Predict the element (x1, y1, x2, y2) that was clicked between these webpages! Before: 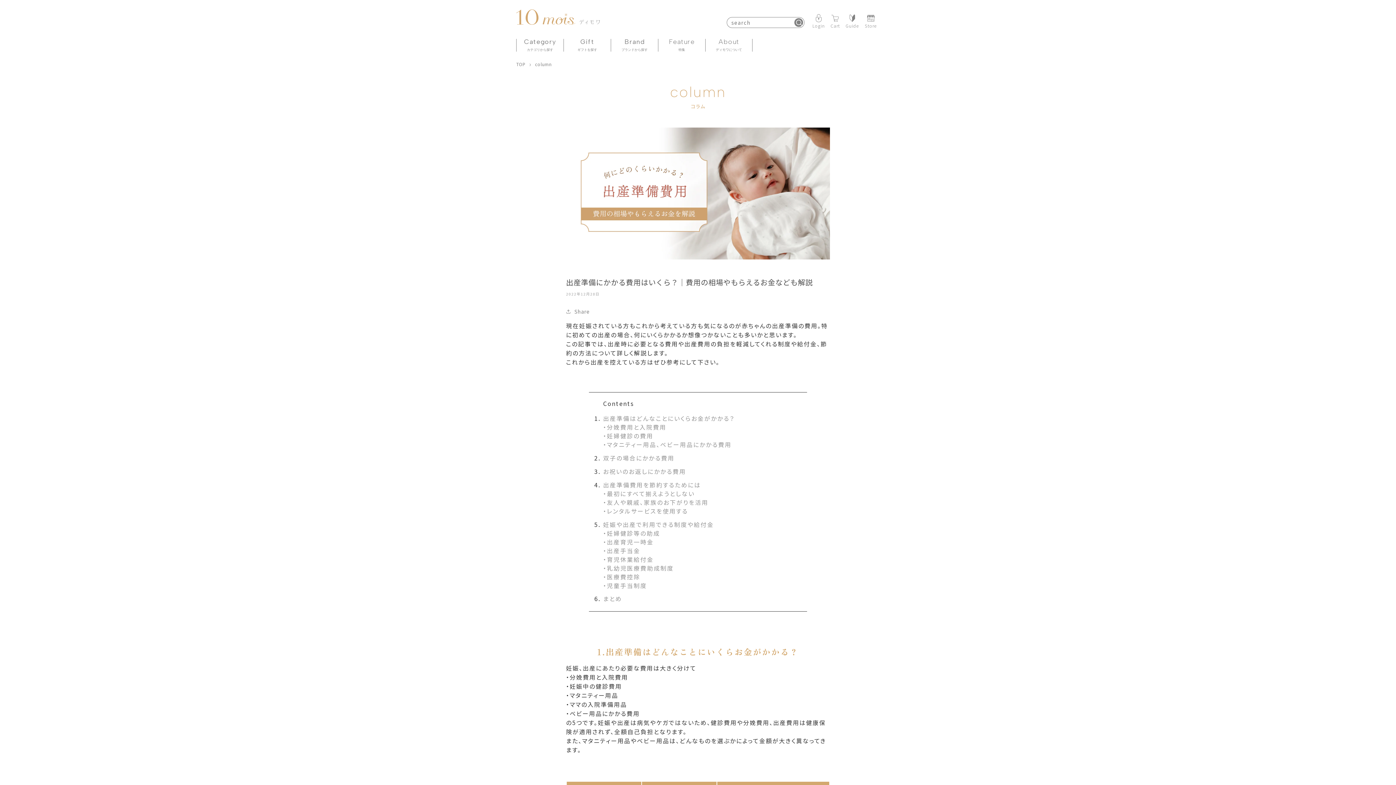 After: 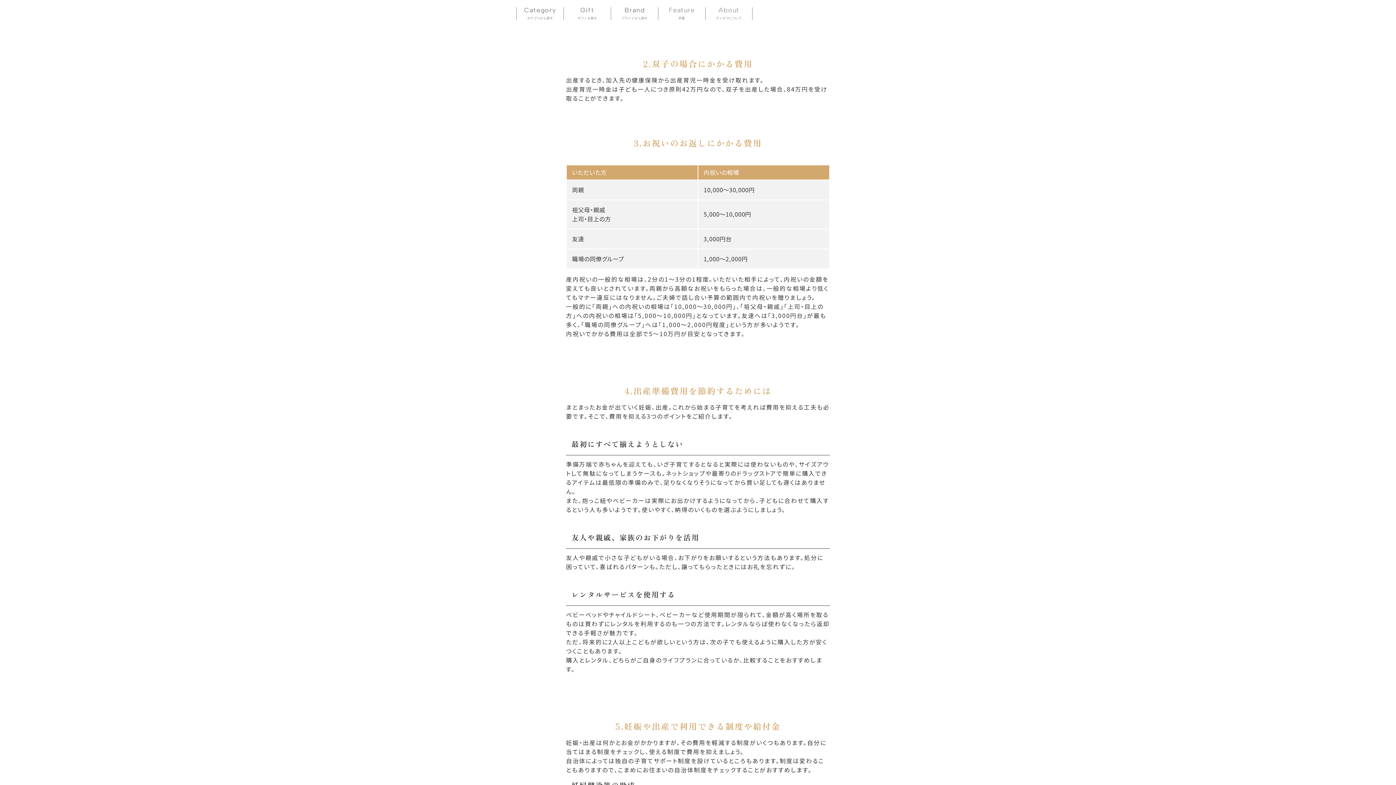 Action: label: ・育児休業給付金 bbox: (603, 555, 653, 563)